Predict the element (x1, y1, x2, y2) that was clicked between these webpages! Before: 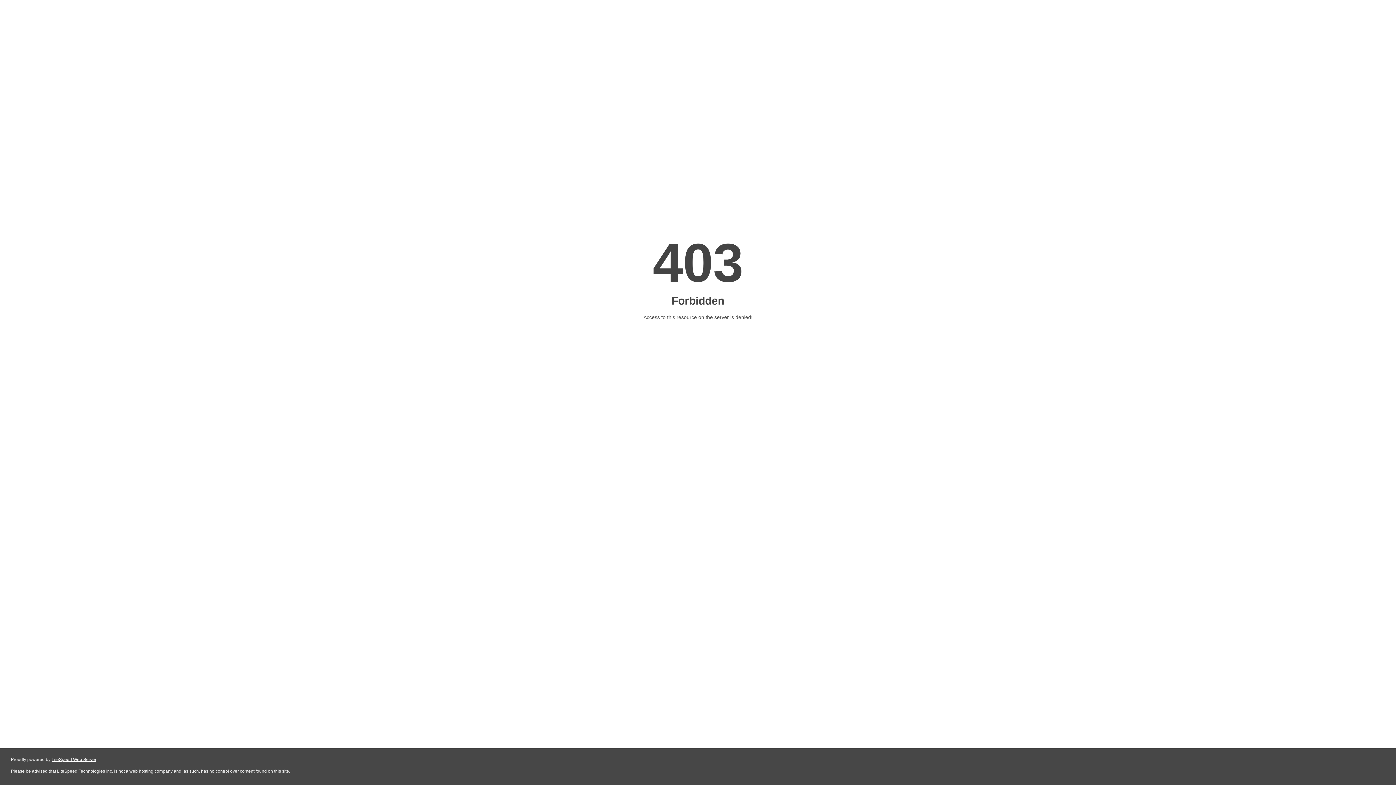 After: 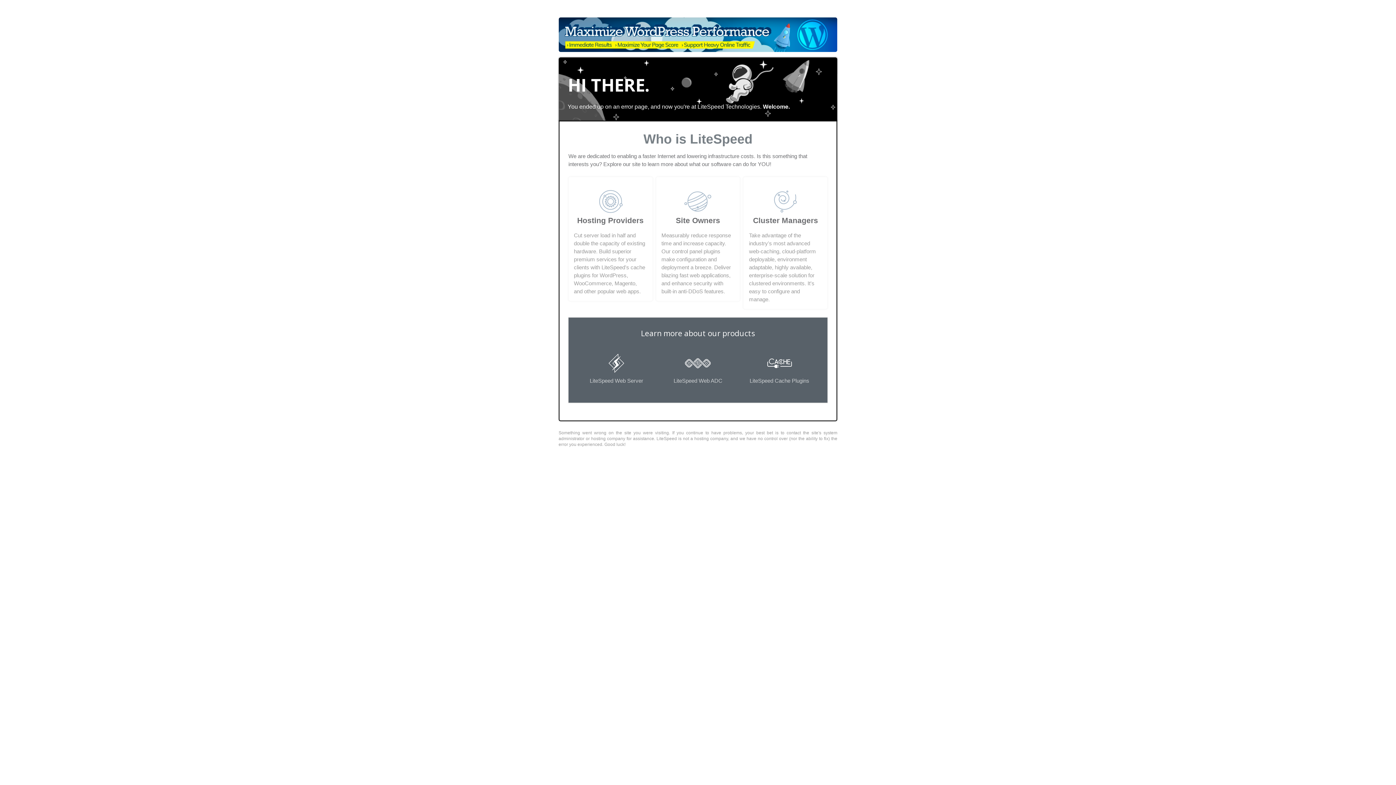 Action: label: LiteSpeed Web Server bbox: (51, 757, 96, 762)